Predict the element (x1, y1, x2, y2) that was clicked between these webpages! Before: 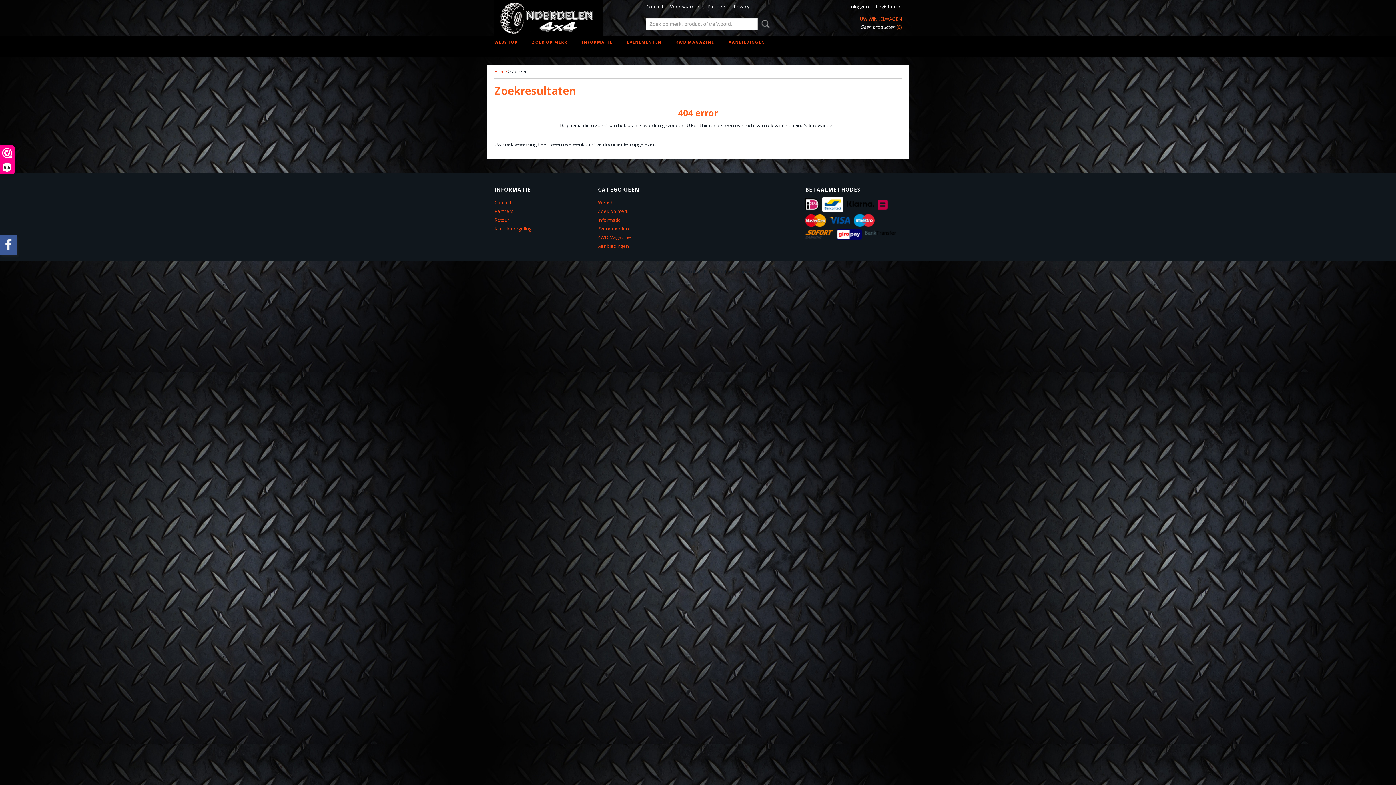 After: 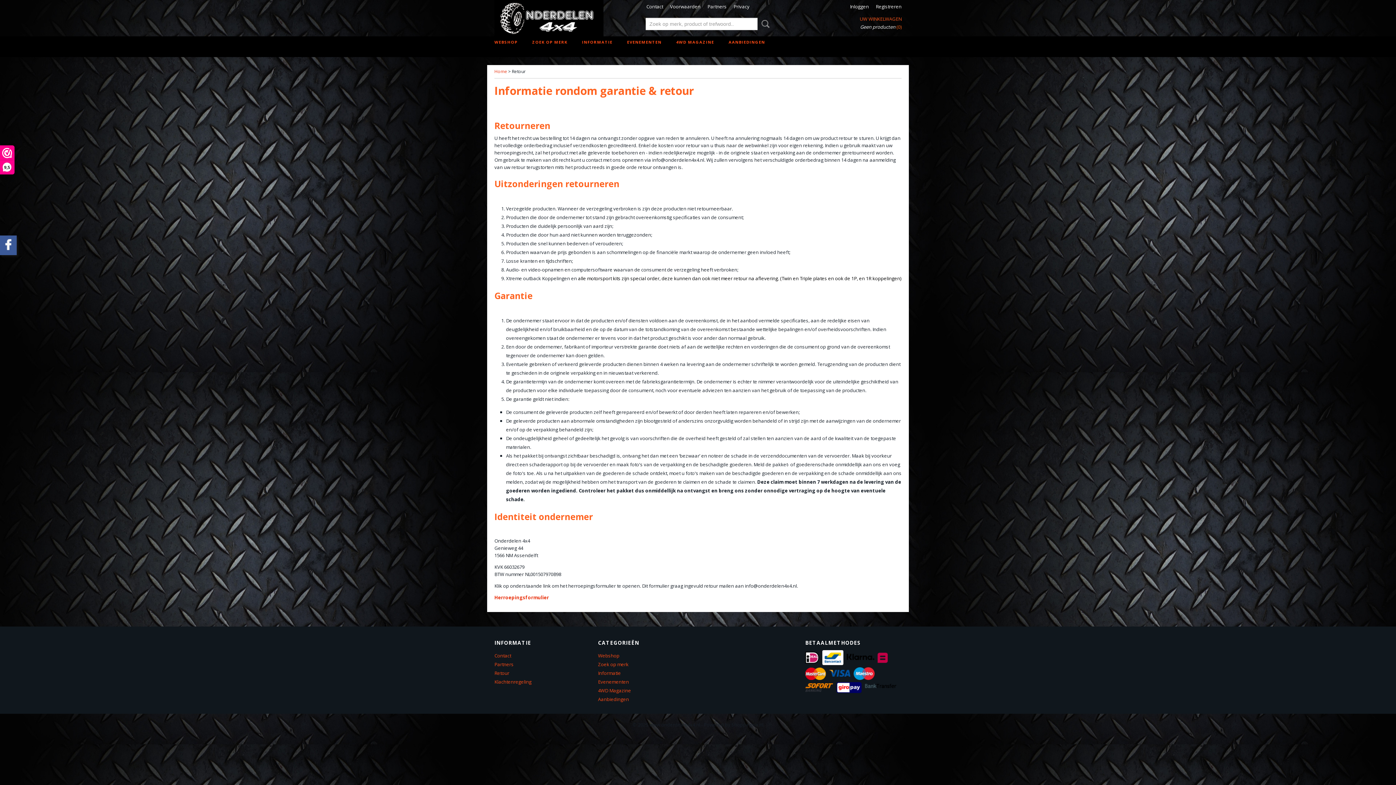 Action: label: Retour bbox: (494, 216, 509, 223)